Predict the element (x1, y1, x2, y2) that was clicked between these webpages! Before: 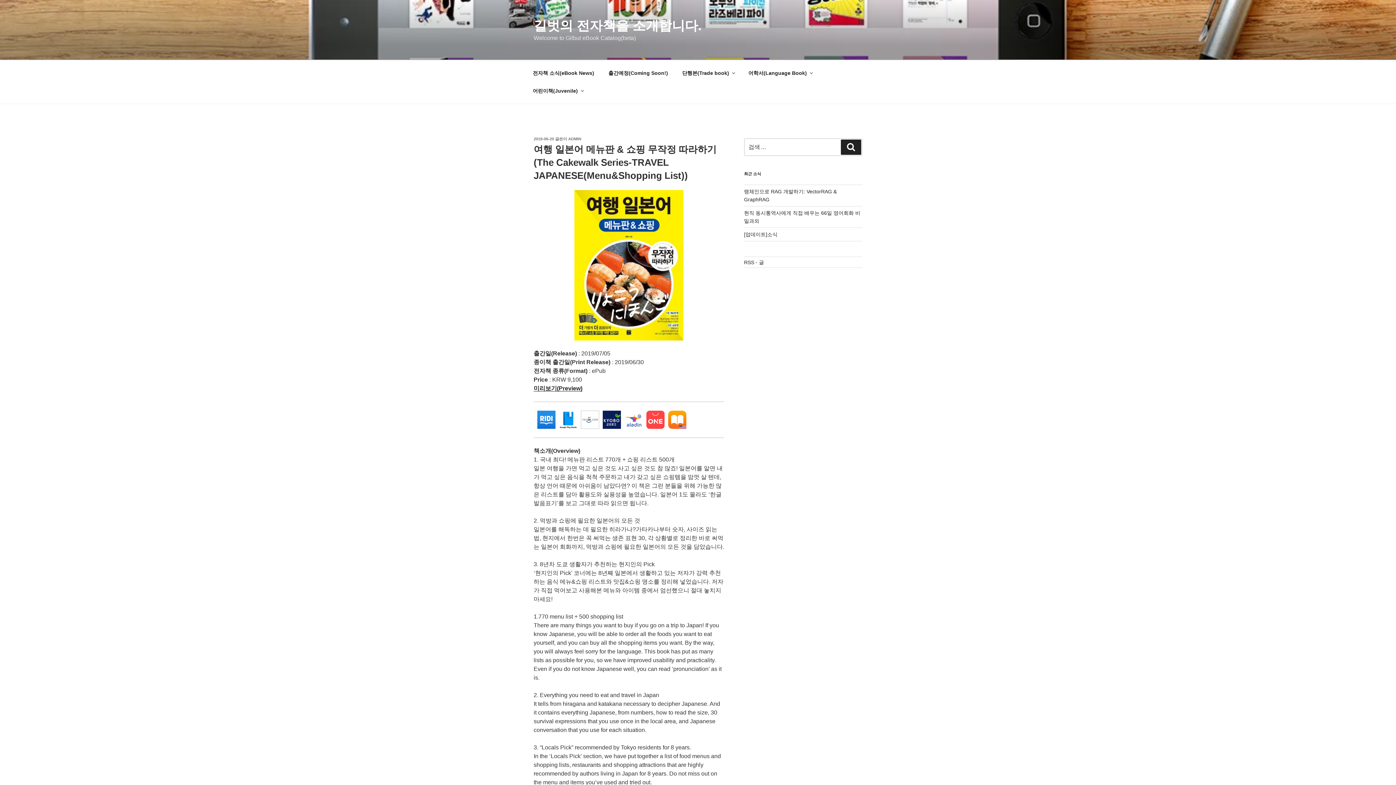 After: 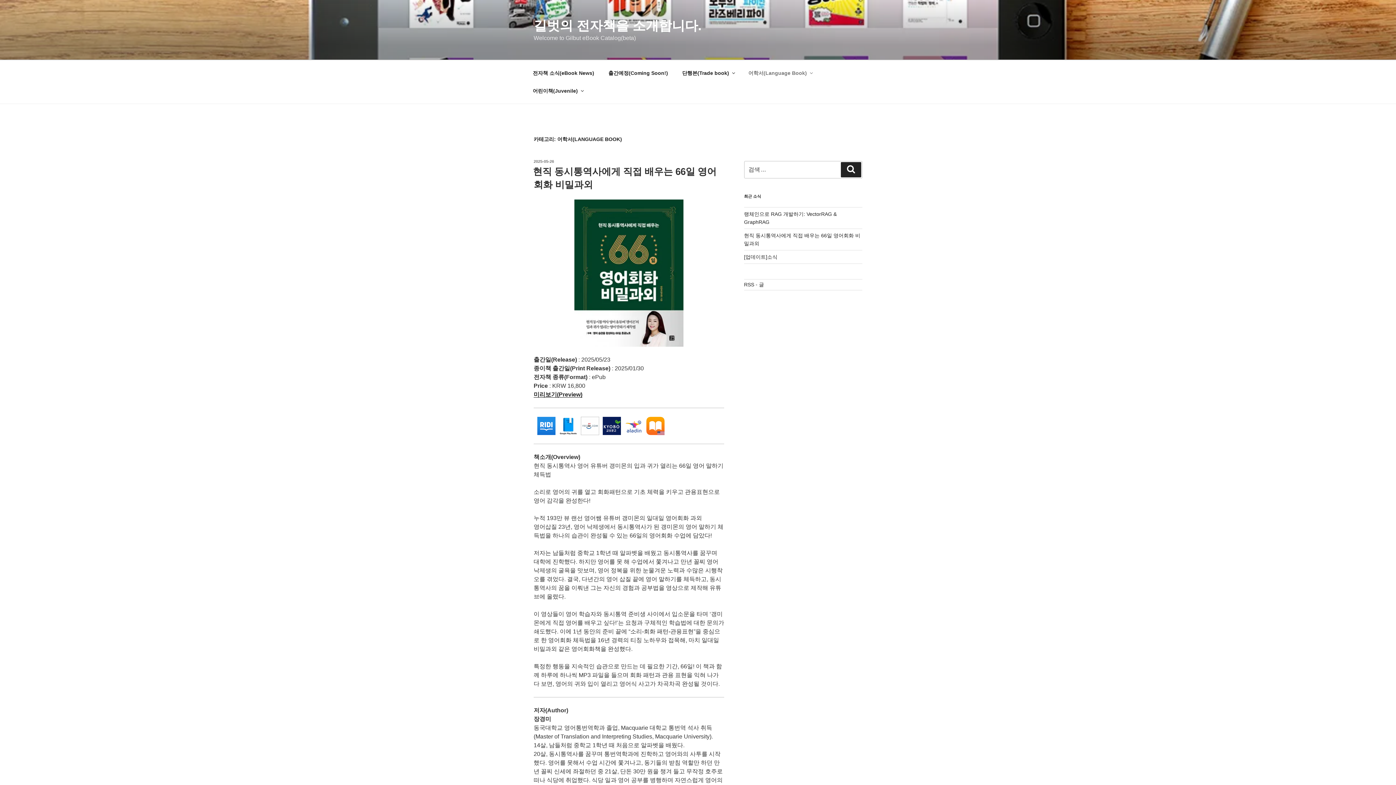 Action: bbox: (742, 64, 818, 82) label: 어학서(Language Book)